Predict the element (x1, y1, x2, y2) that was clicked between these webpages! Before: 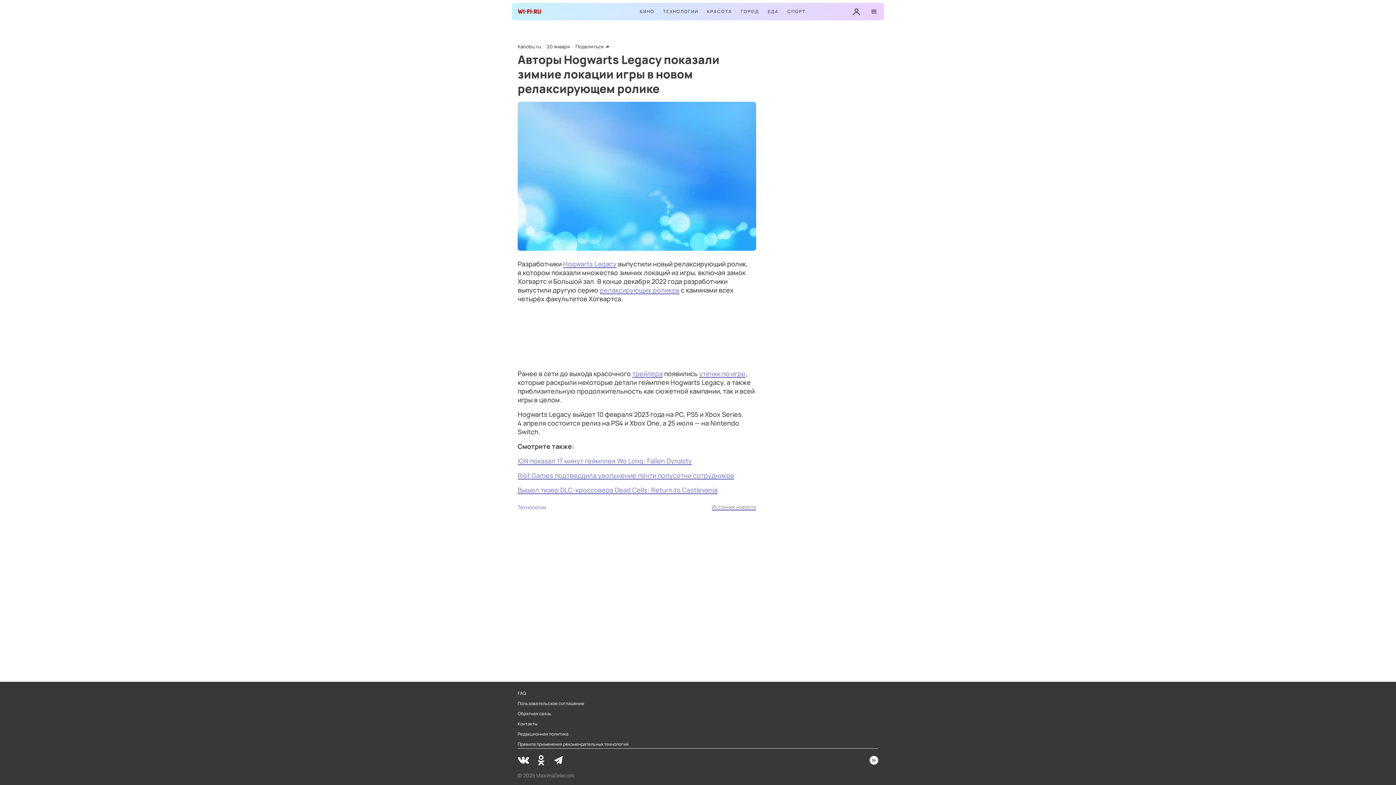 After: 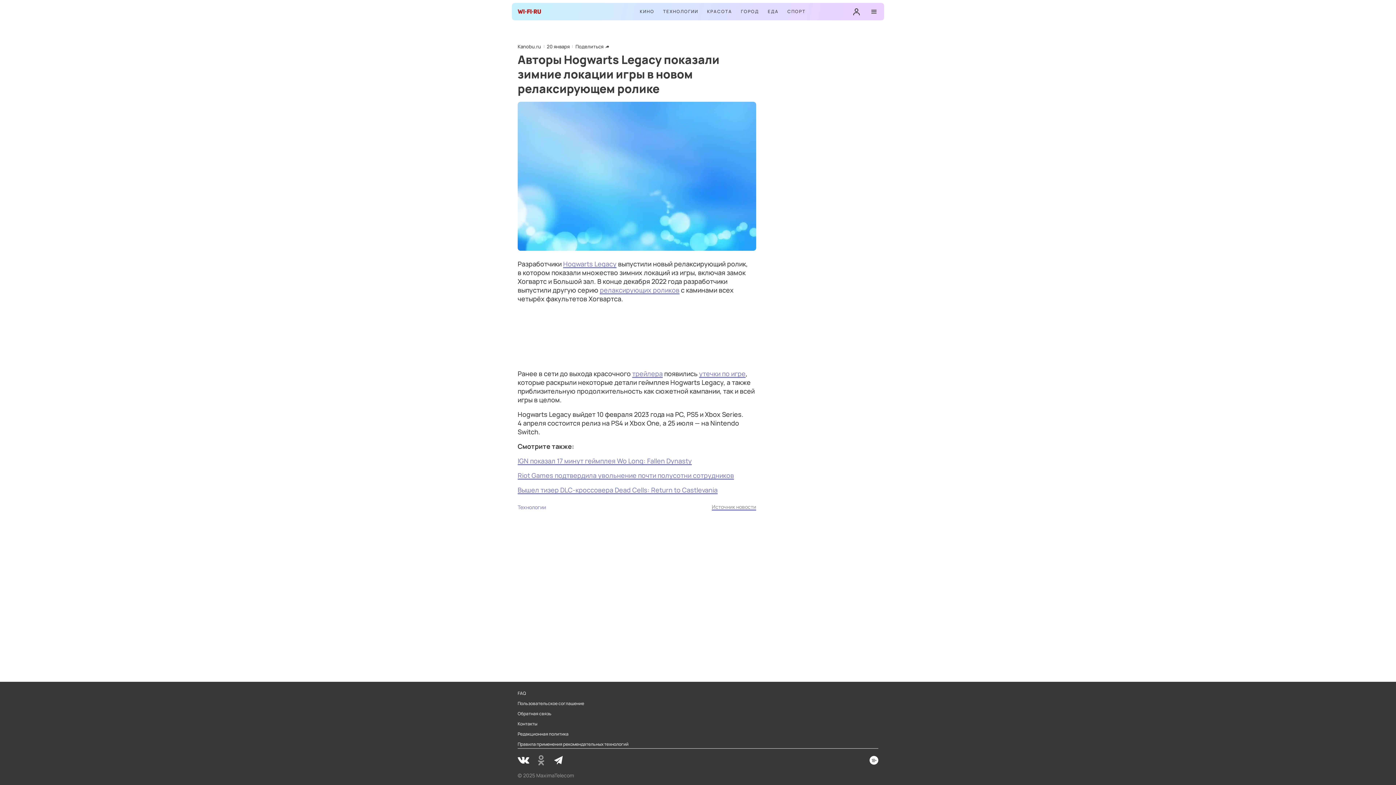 Action: bbox: (535, 754, 546, 766)